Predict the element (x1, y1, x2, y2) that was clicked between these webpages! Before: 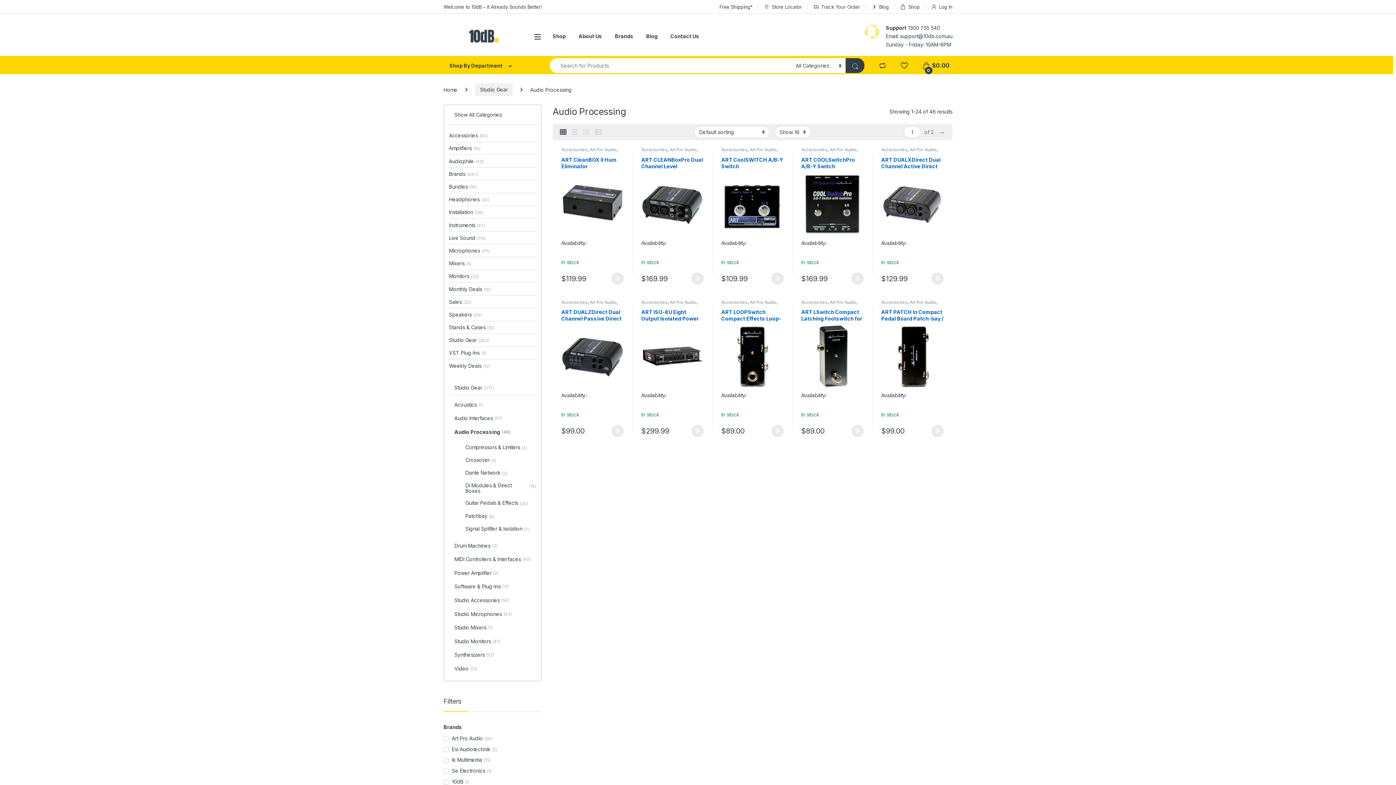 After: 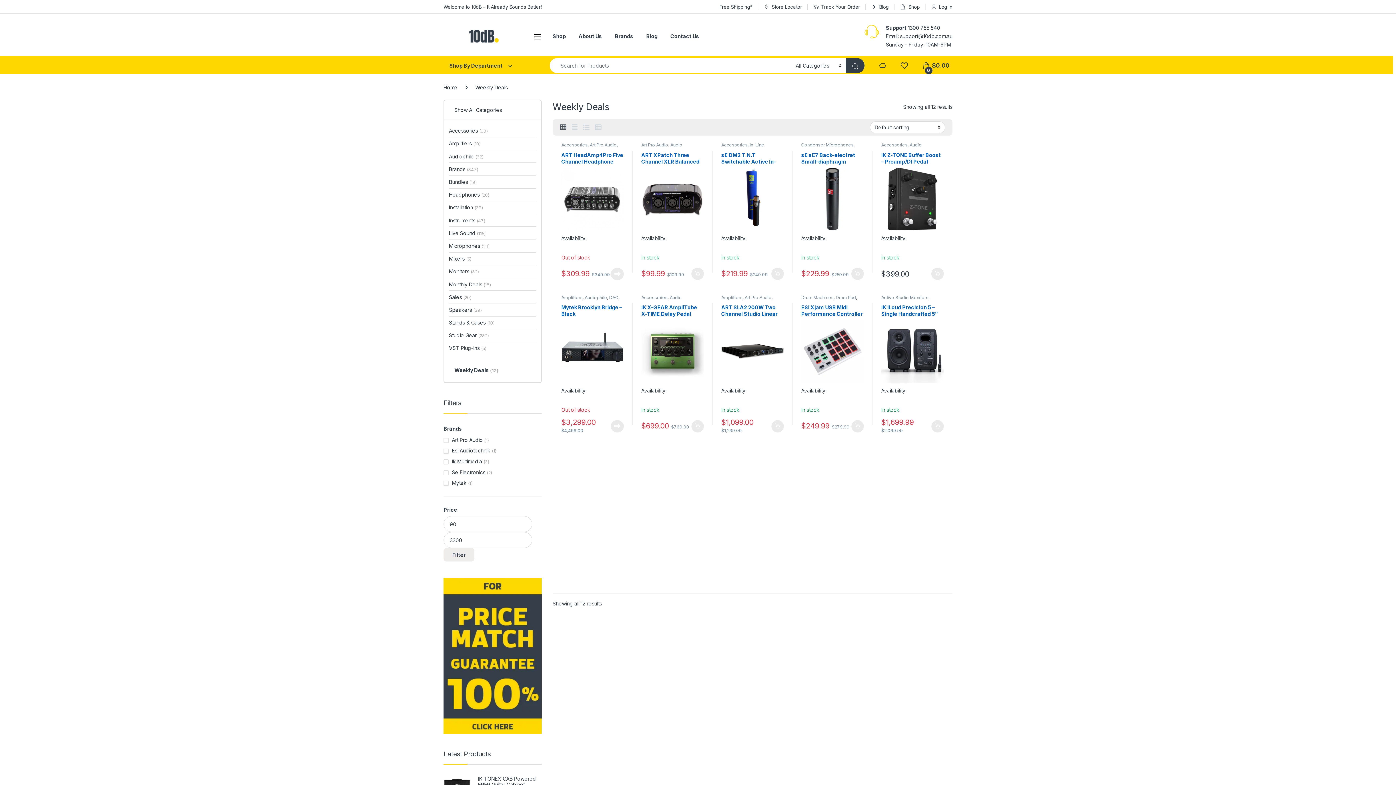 Action: label: Weekly Deals (12) bbox: (449, 359, 490, 372)